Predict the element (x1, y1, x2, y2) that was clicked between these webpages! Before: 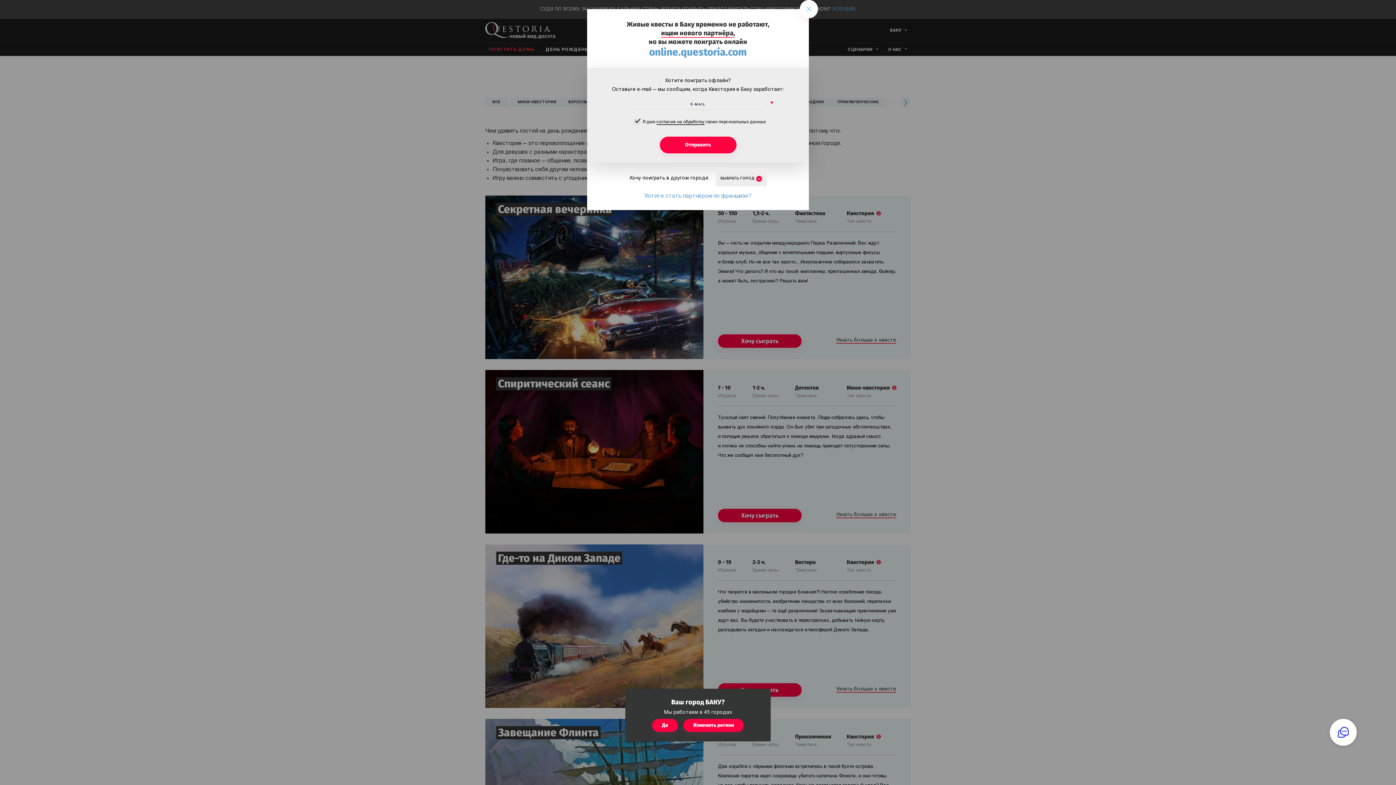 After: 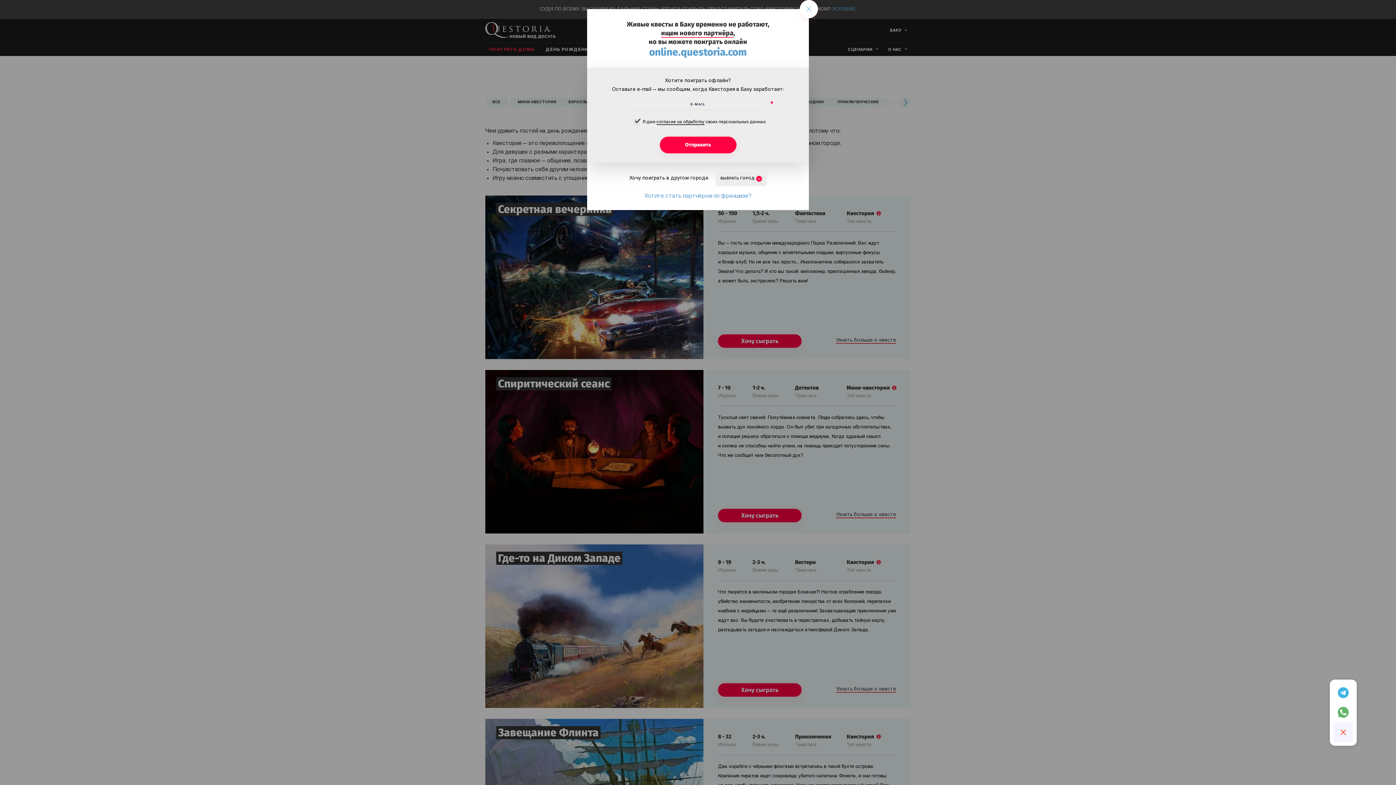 Action: bbox: (1330, 719, 1357, 746)